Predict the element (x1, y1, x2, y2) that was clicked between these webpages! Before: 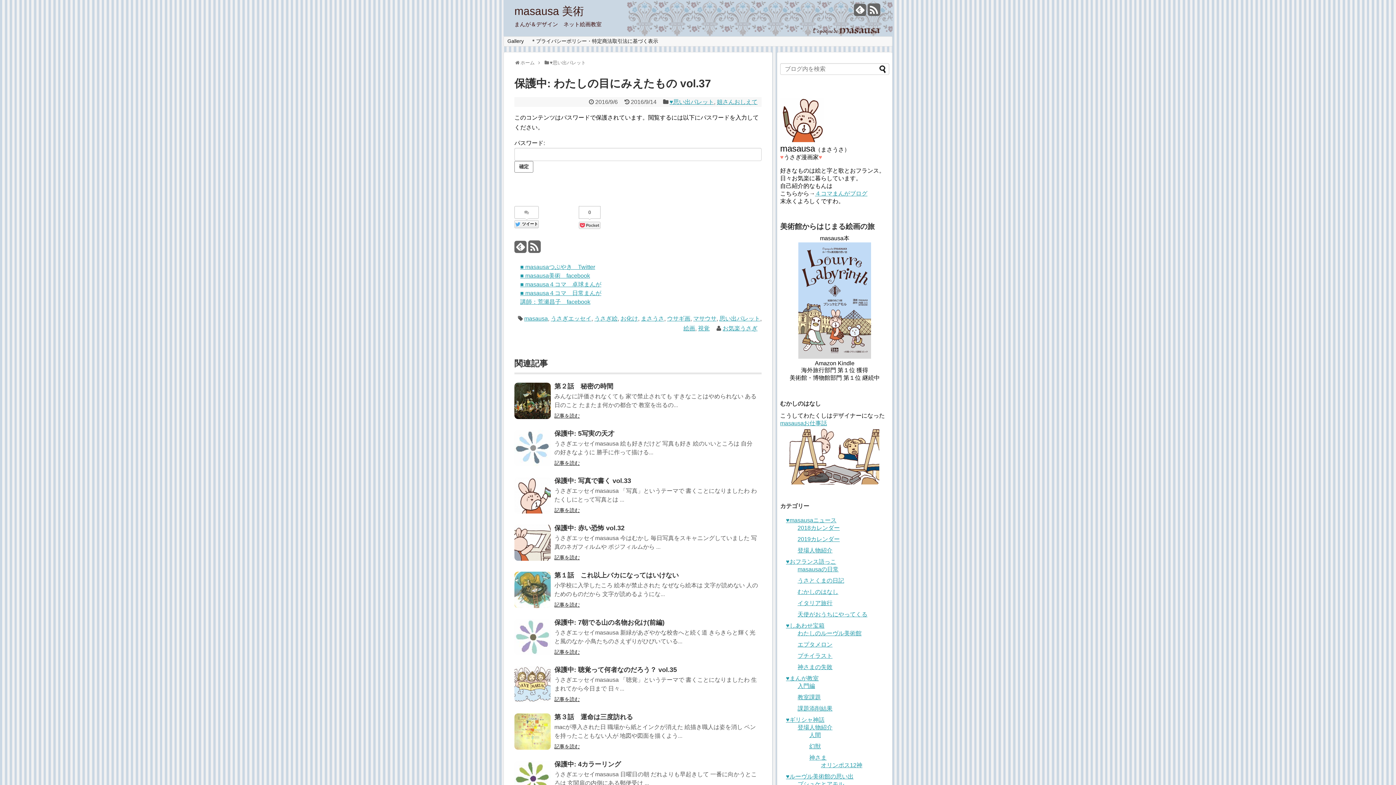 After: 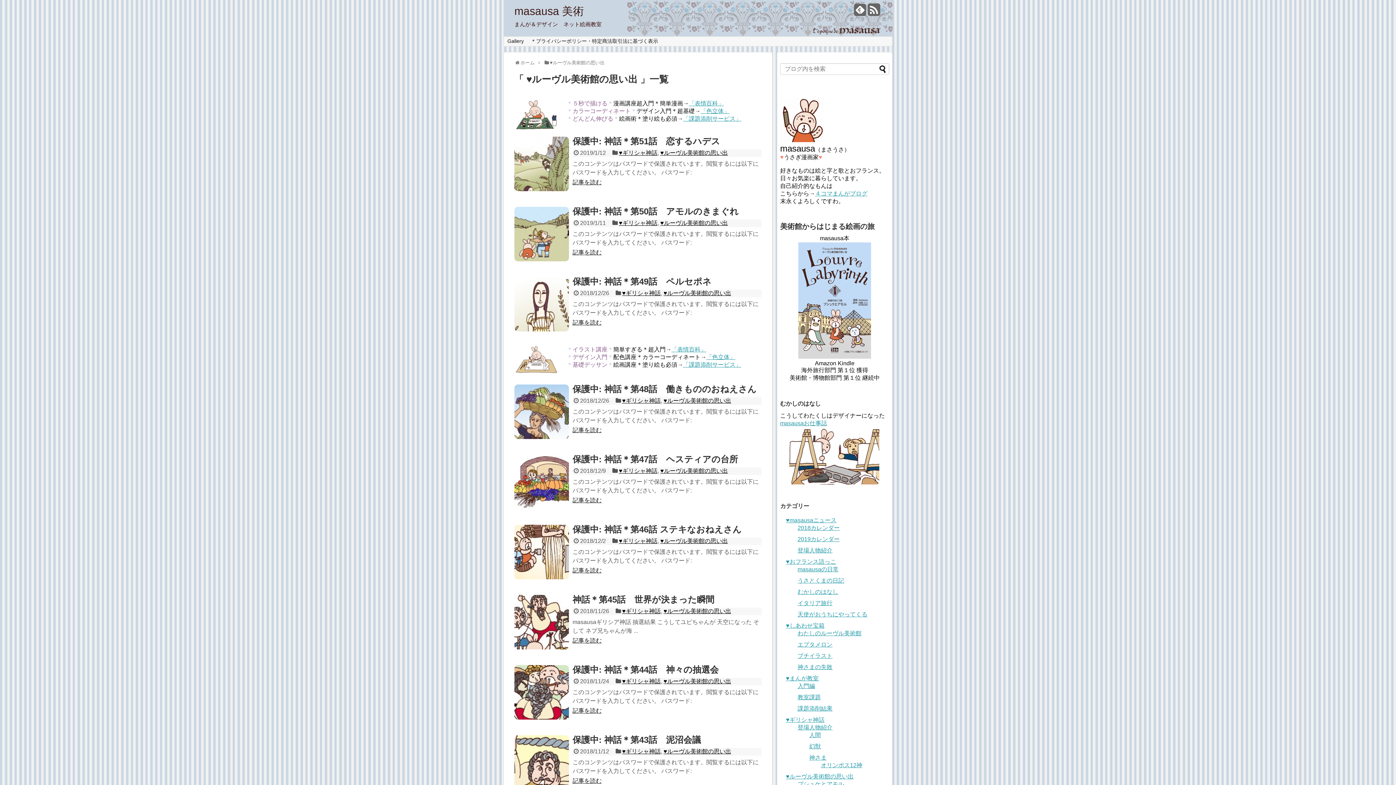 Action: label: ♥︎ルーヴル美術館の思い出 bbox: (786, 773, 853, 780)